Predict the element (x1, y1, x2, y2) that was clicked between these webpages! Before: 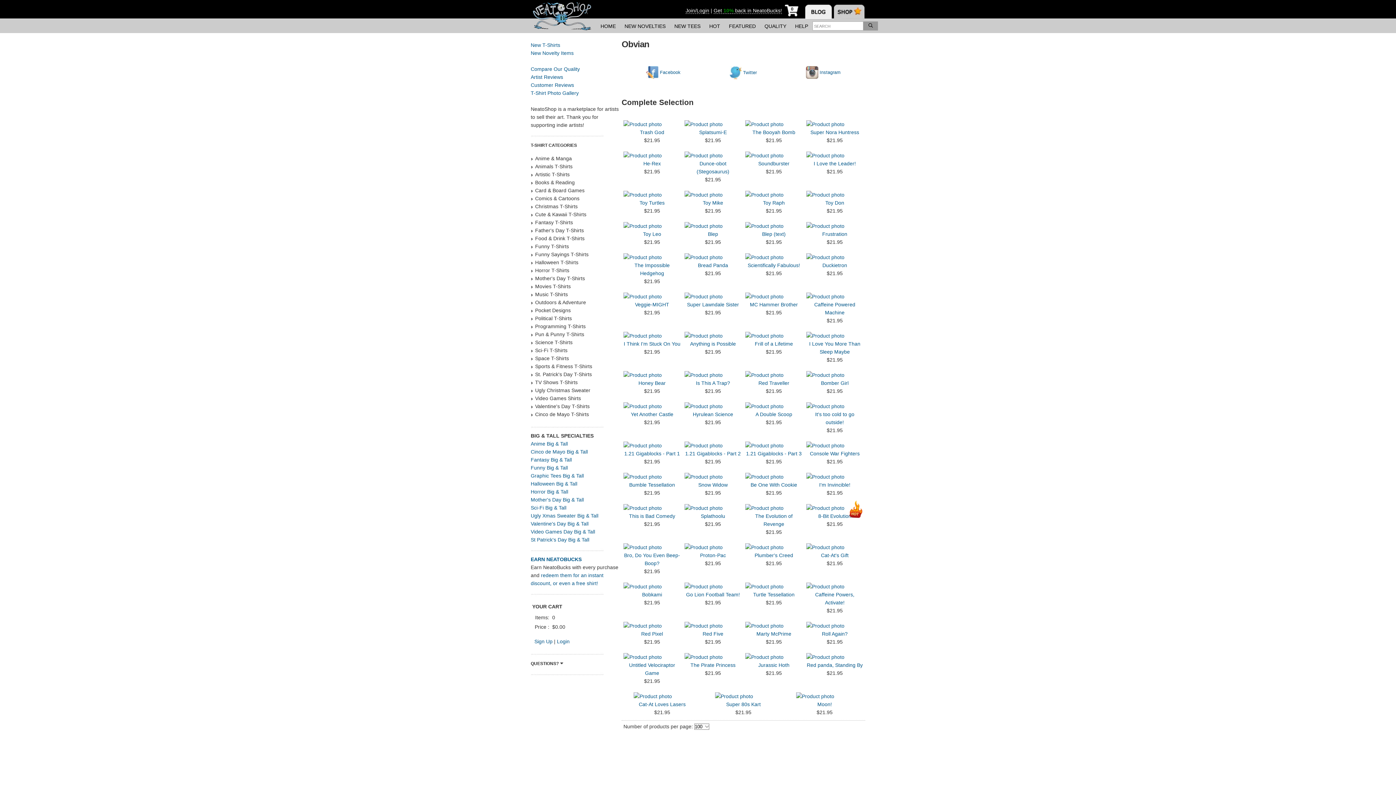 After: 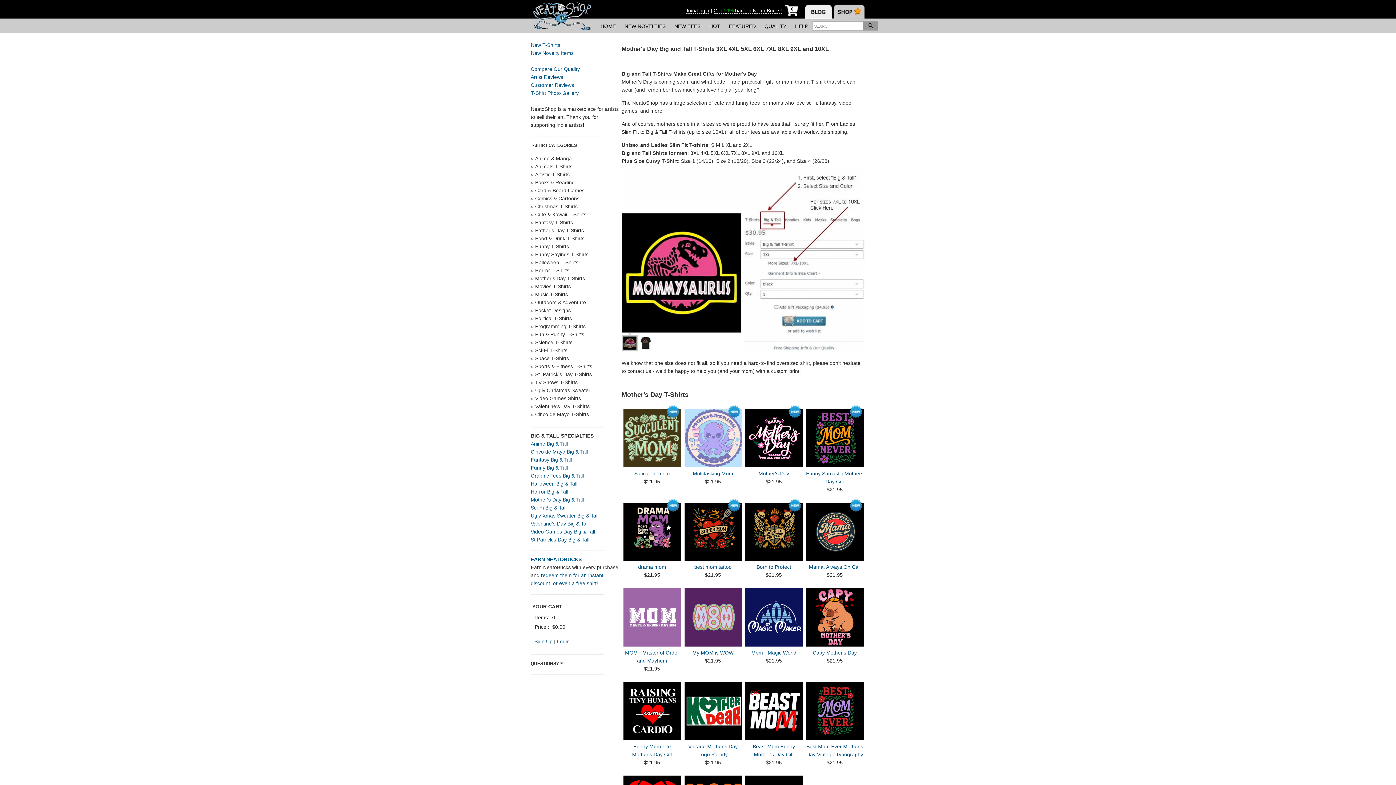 Action: label: Mother's Day Big & Tall bbox: (530, 497, 584, 503)